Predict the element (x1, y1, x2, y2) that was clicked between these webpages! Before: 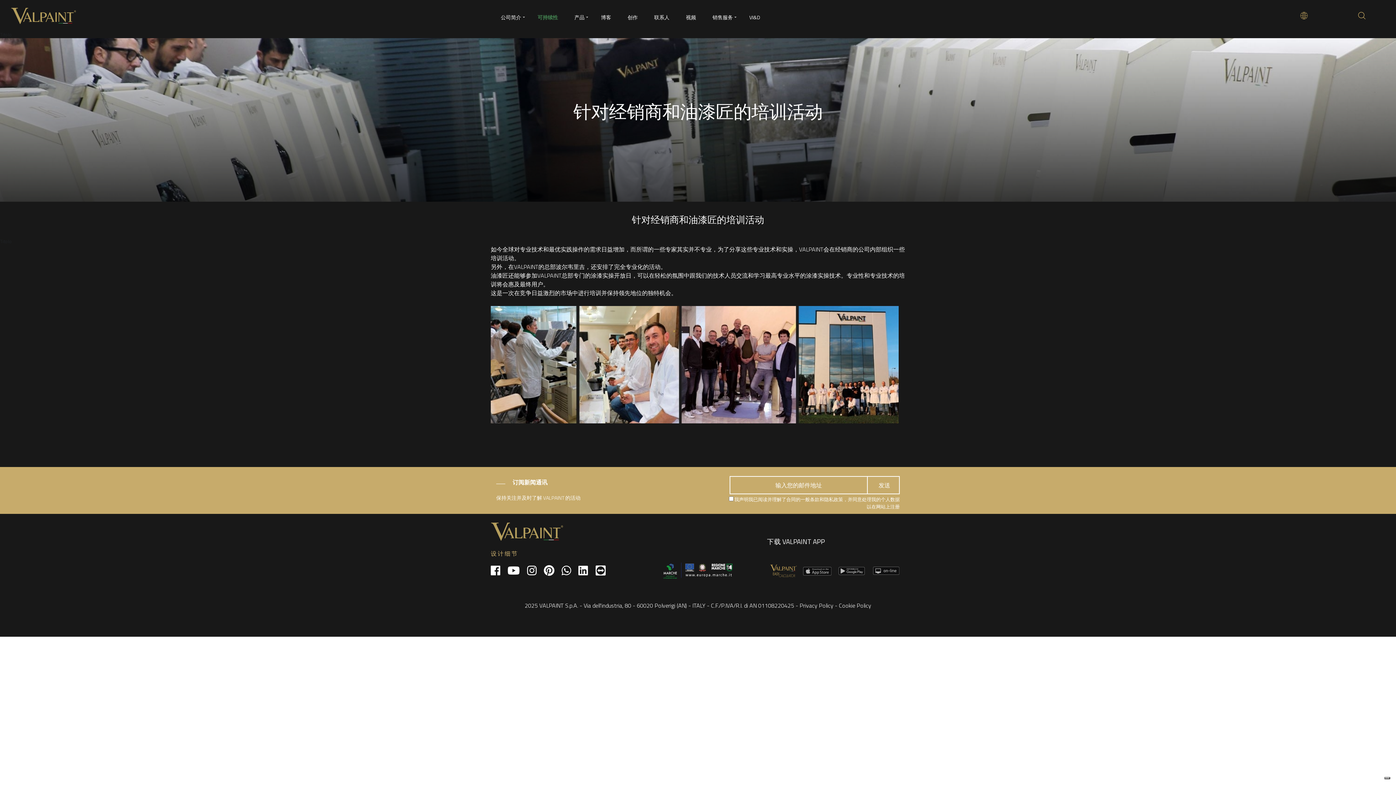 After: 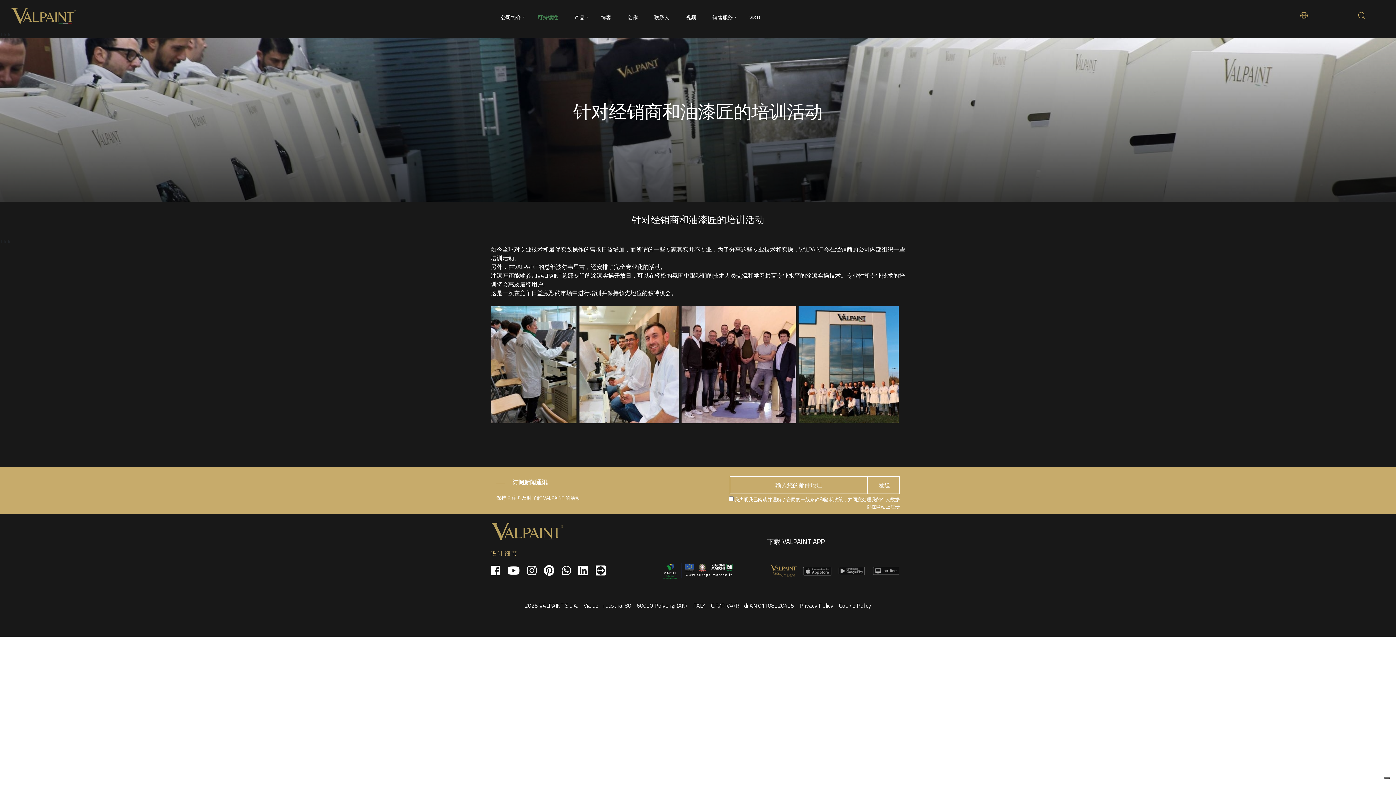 Action: bbox: (801, 566, 834, 574)